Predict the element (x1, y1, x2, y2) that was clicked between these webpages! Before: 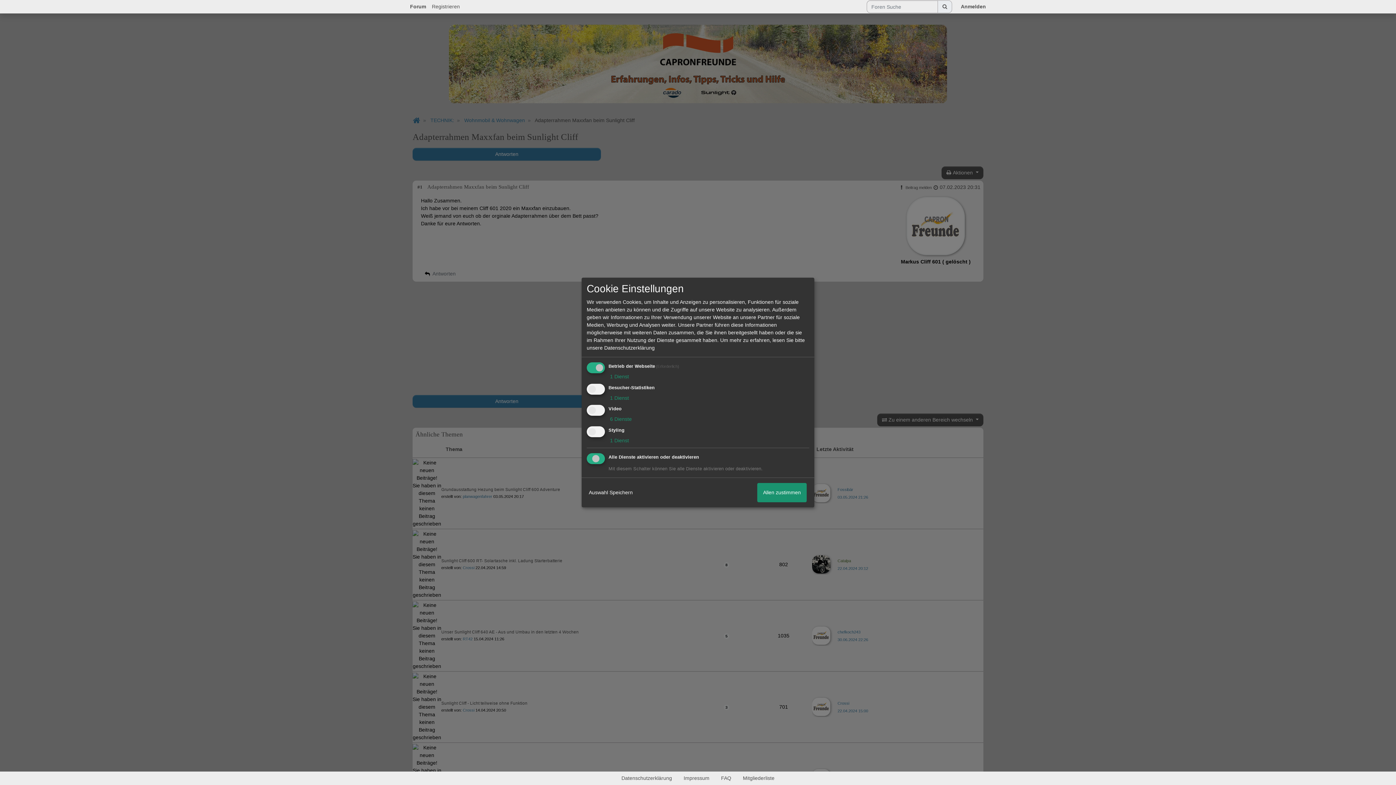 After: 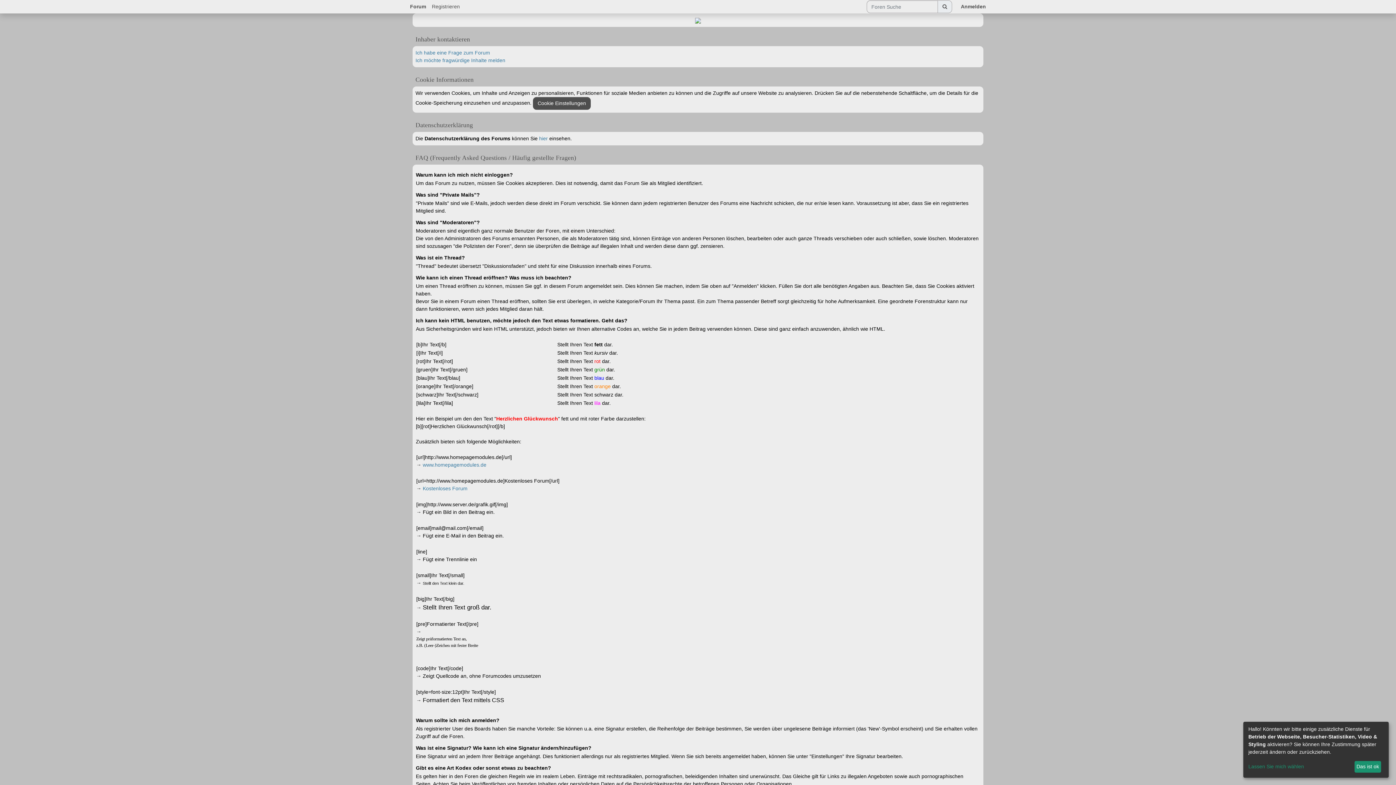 Action: label: Impressum bbox: (678, 772, 715, 785)